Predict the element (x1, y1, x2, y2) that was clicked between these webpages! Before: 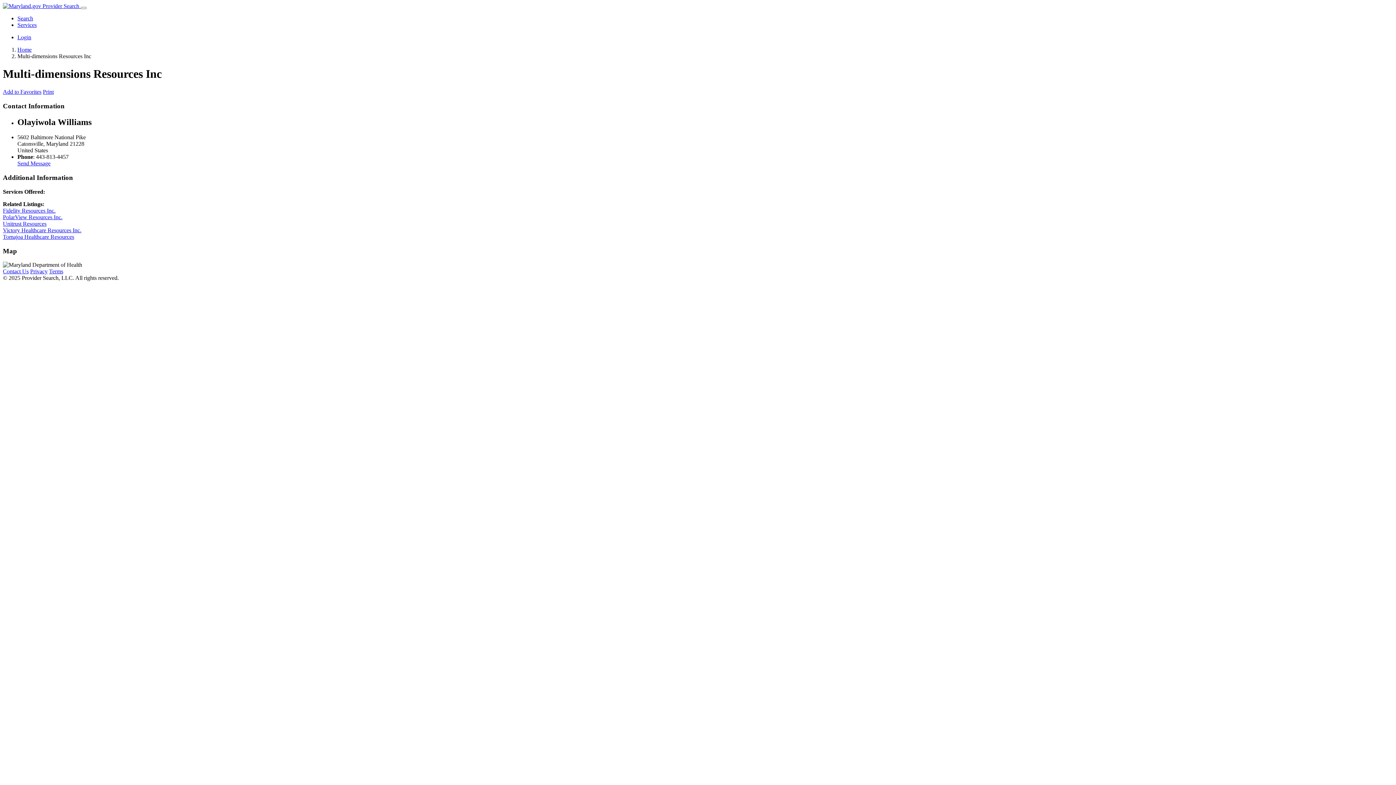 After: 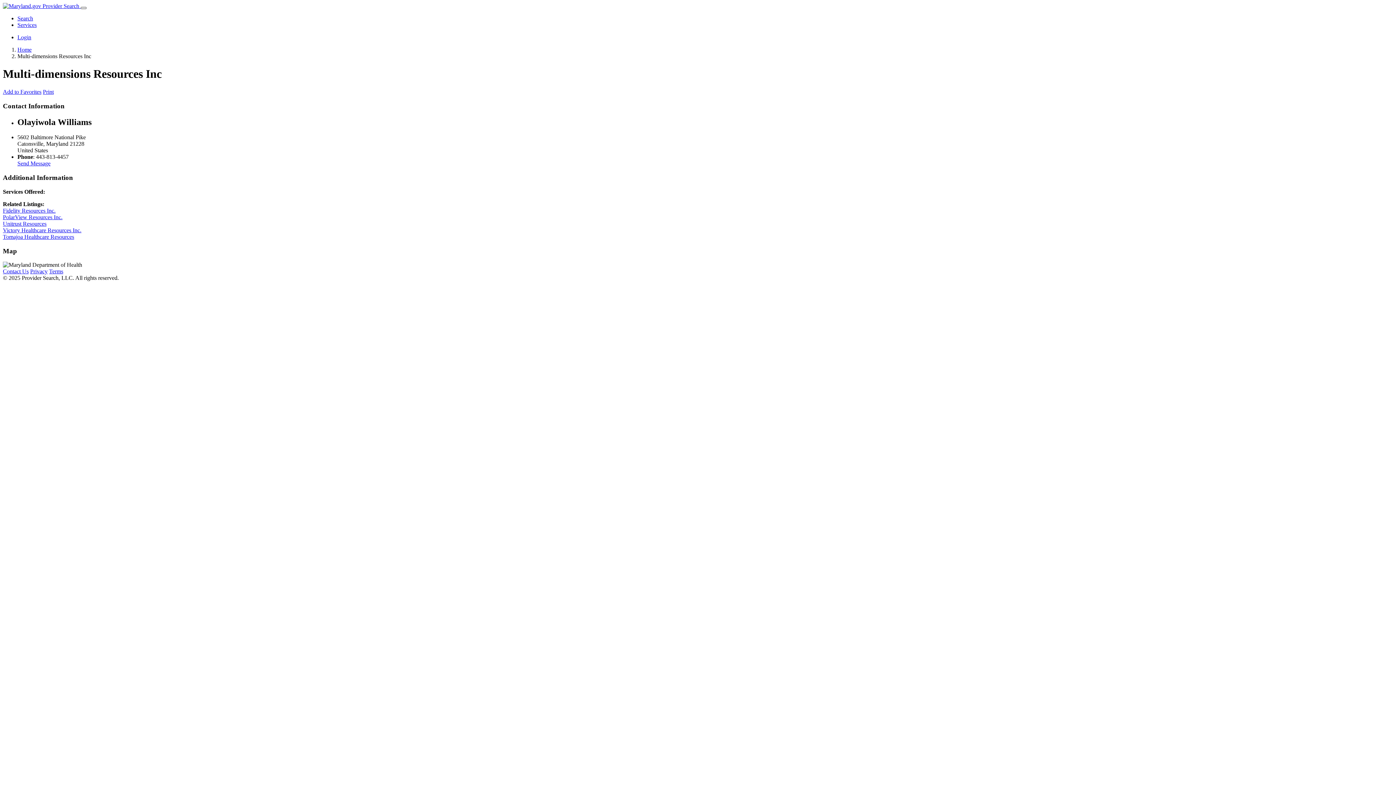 Action: bbox: (80, 6, 86, 9) label: Toggle navigation